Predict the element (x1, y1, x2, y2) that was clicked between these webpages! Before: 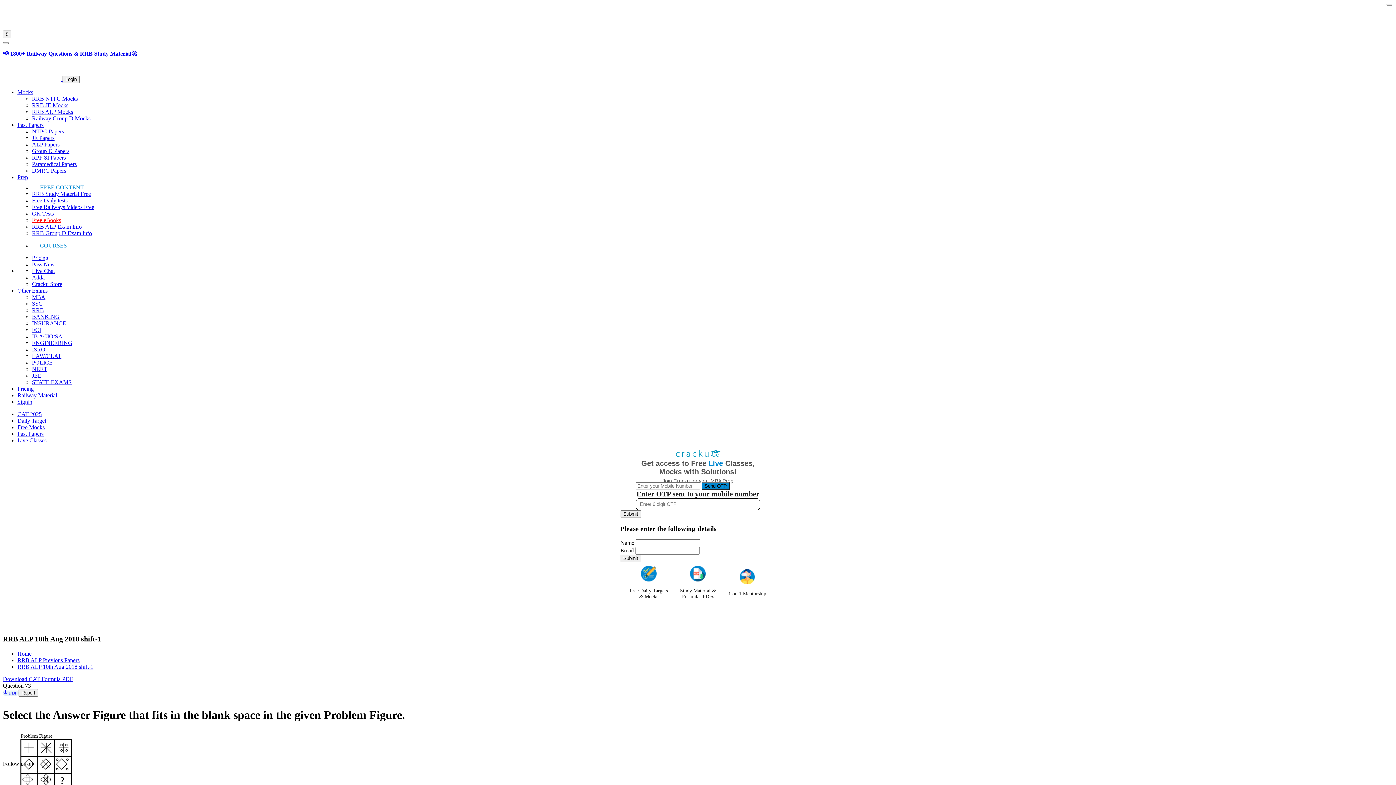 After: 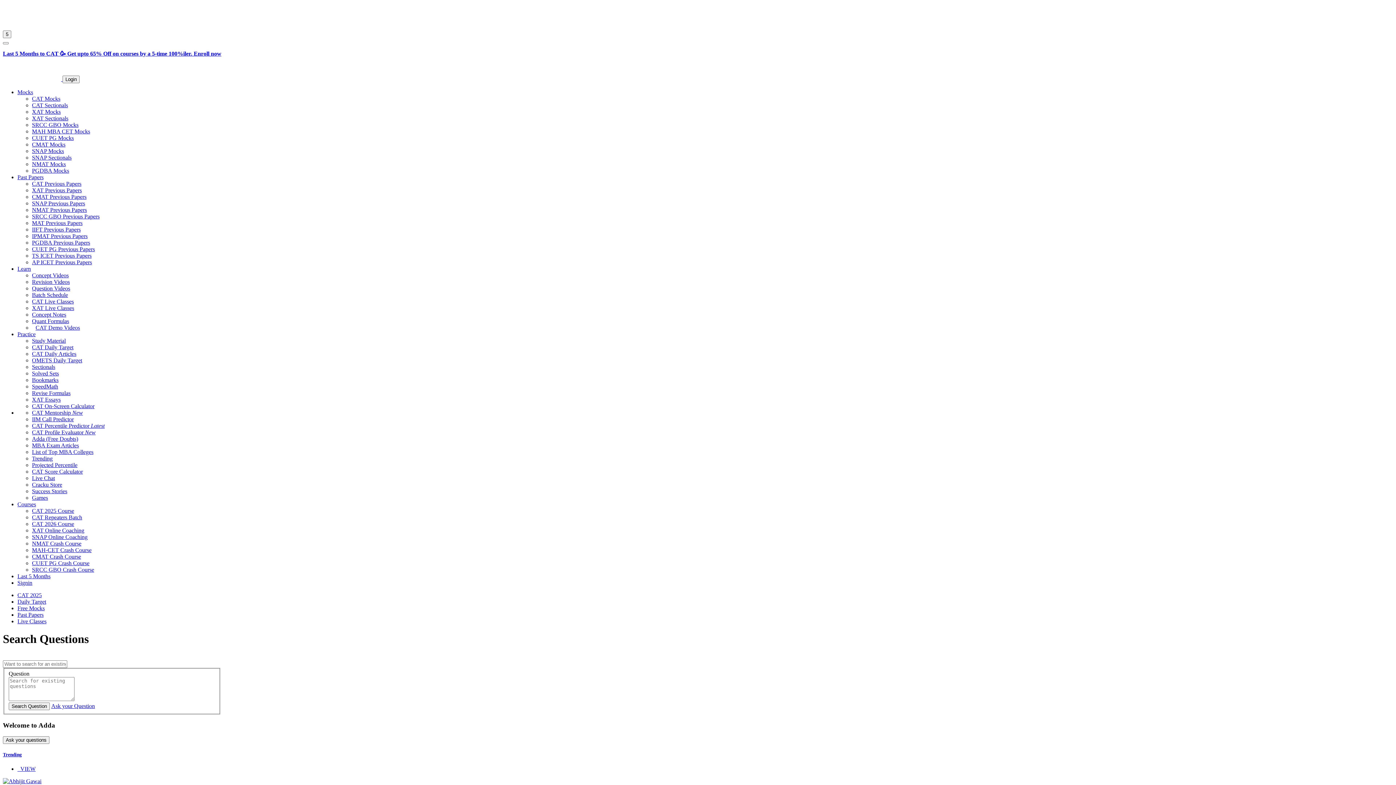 Action: bbox: (32, 274, 44, 280) label: Adda